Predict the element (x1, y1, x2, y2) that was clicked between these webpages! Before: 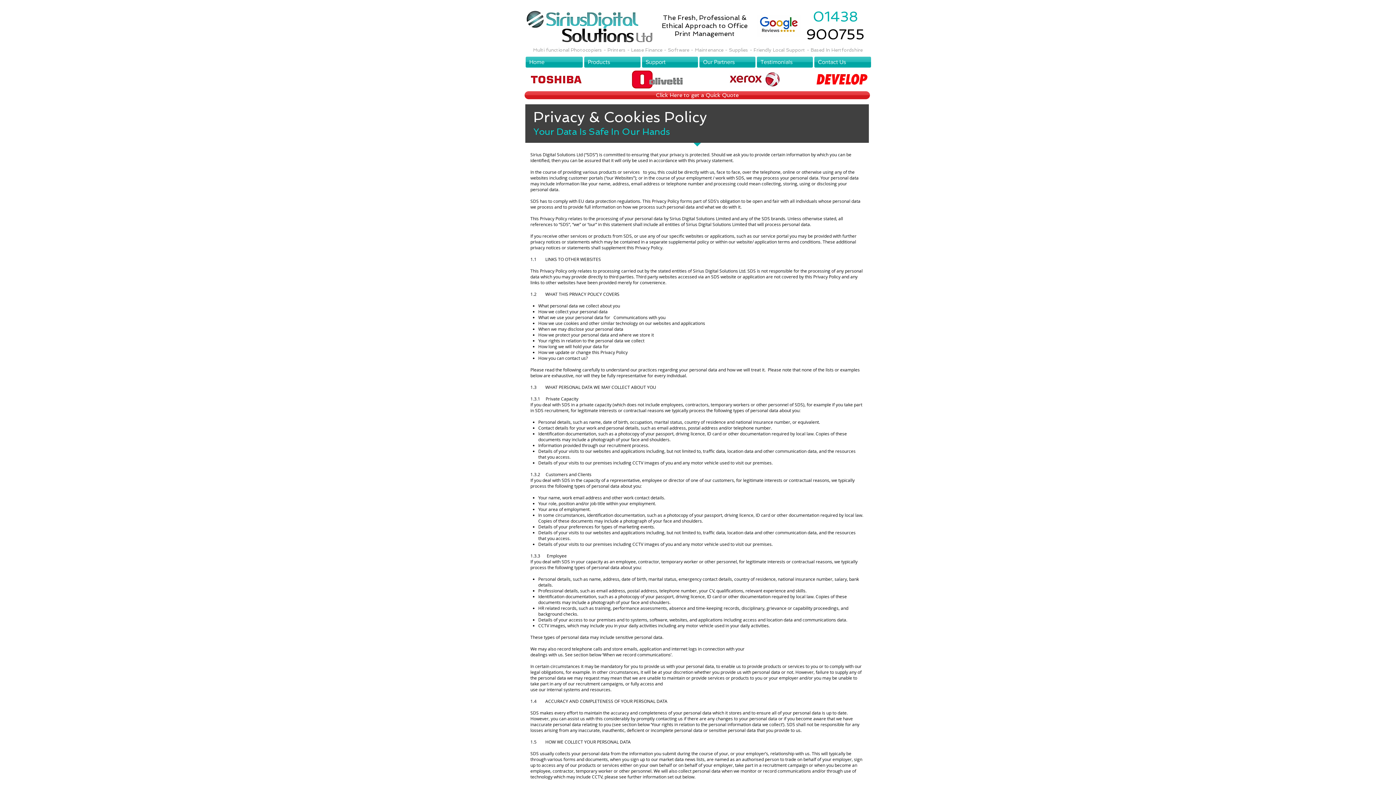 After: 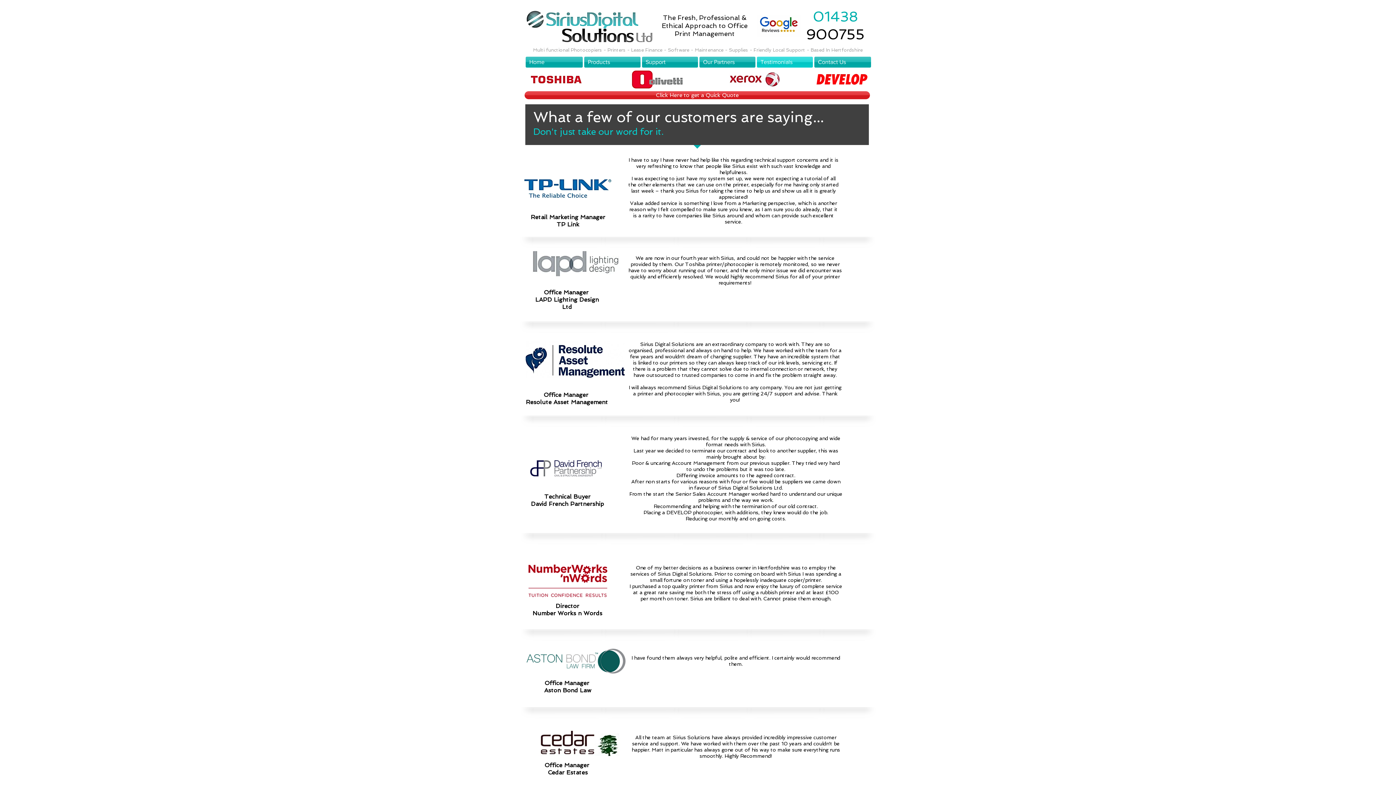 Action: bbox: (756, 56, 813, 67) label: Testimonials